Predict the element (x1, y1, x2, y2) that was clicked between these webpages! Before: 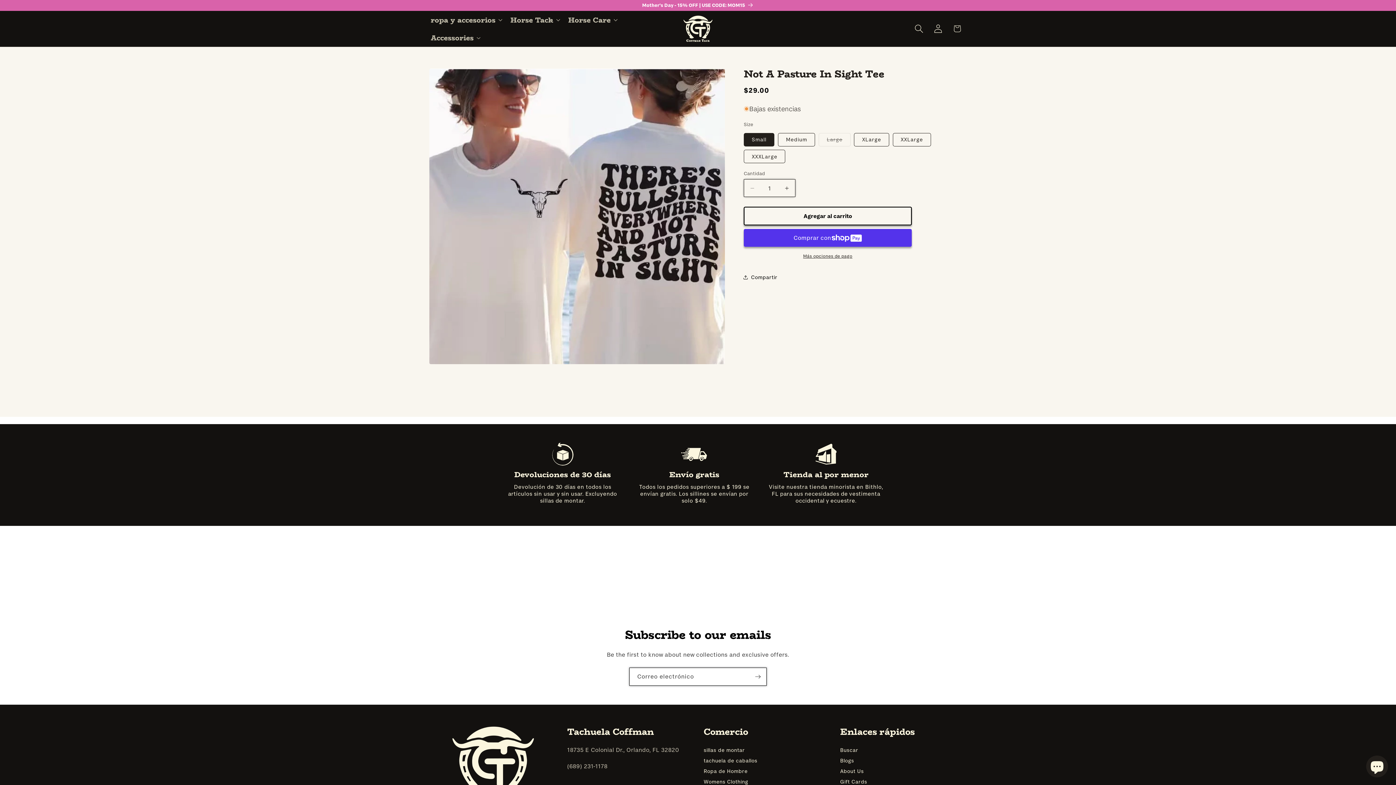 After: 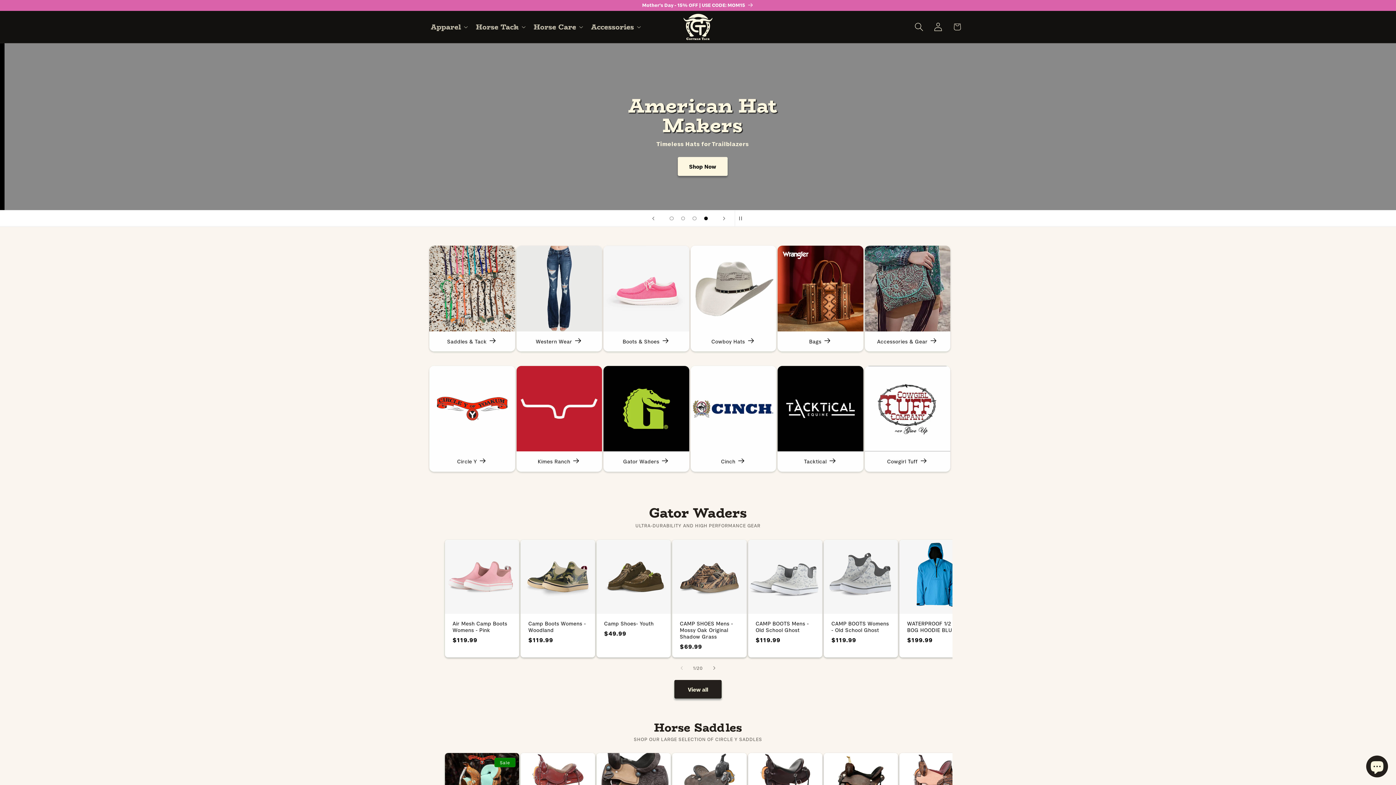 Action: label: Mother's Day - 15% OFF | USE CODE: MOM15 bbox: (424, 0, 972, 10)